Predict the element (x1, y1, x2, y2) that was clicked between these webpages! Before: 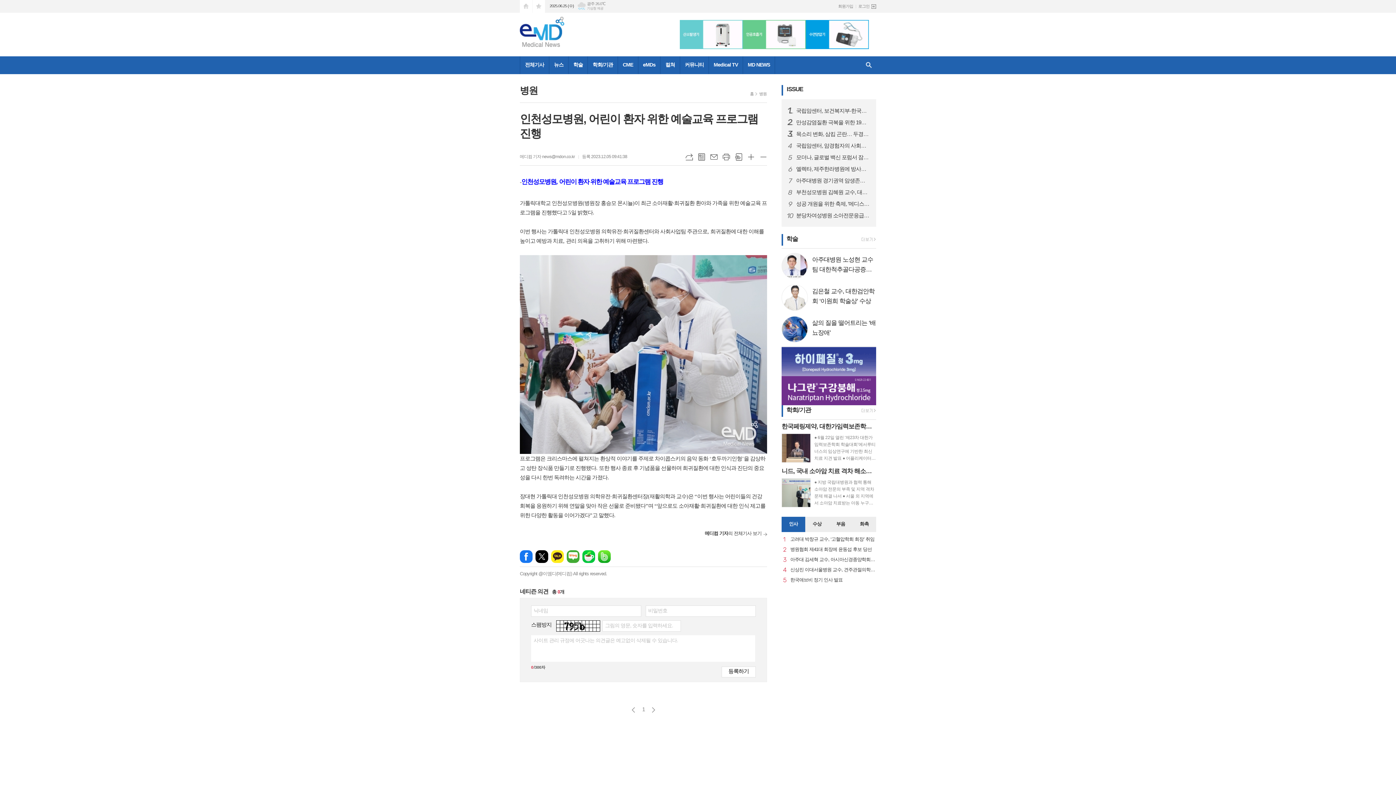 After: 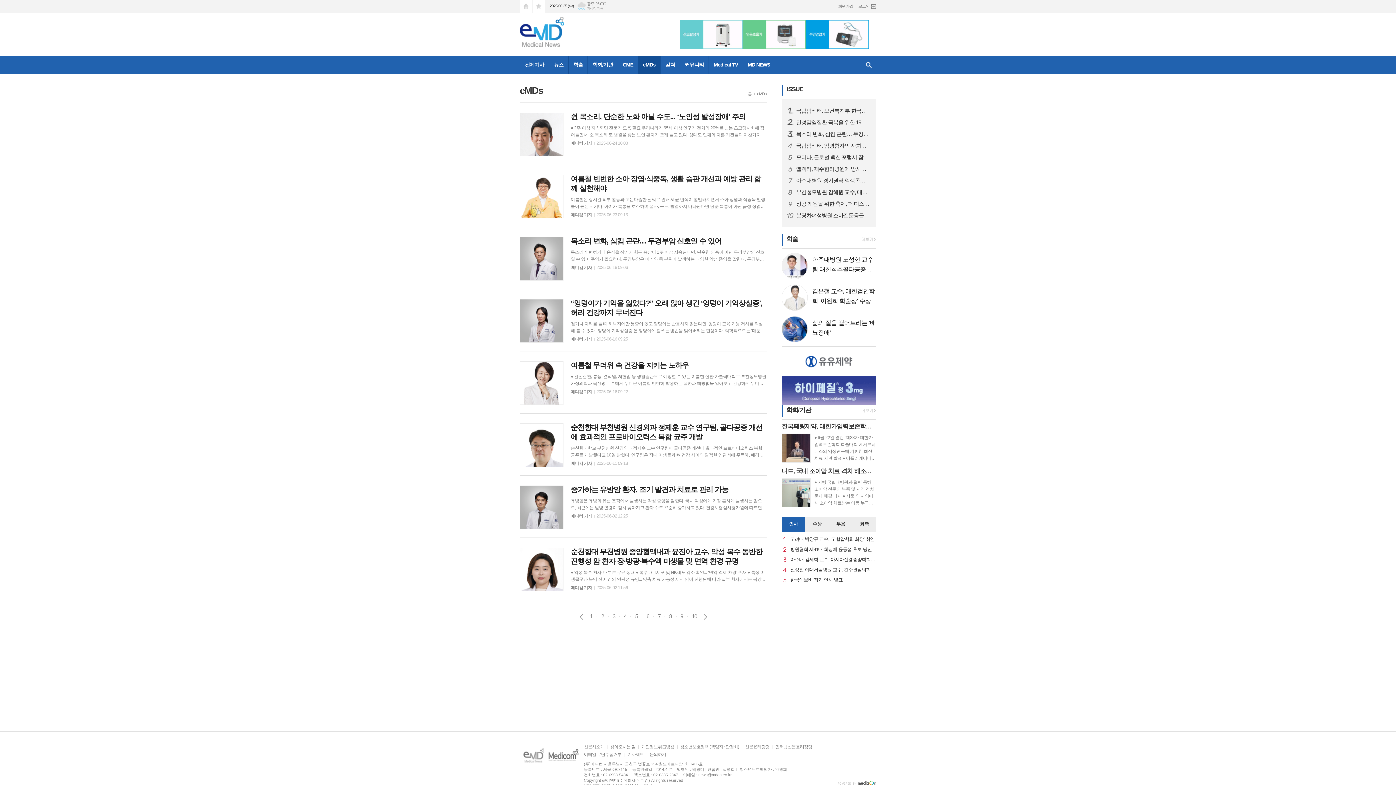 Action: bbox: (638, 56, 660, 74) label: eMDs